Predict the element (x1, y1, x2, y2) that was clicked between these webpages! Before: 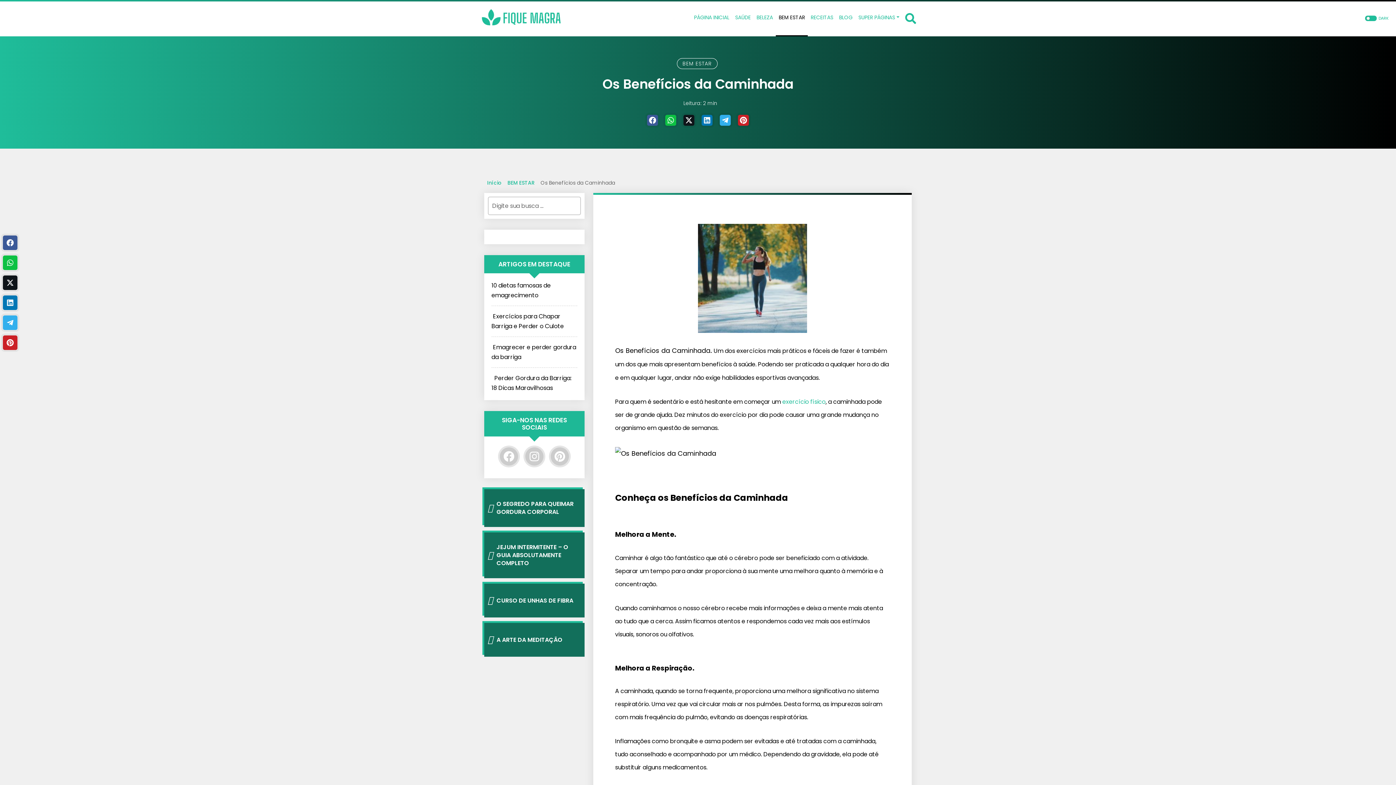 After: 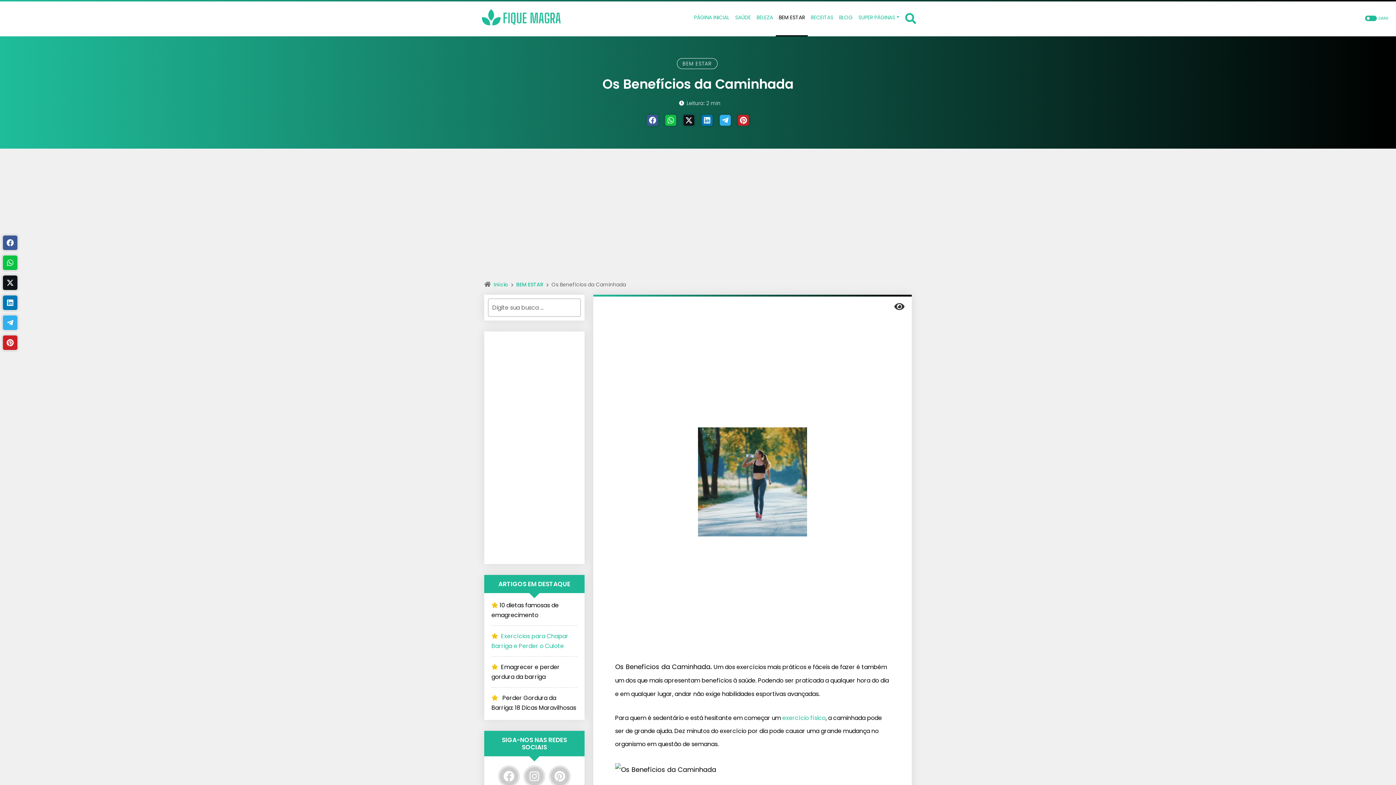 Action: label: A ARTE DA MEDITAÇÃO bbox: (484, 623, 584, 657)